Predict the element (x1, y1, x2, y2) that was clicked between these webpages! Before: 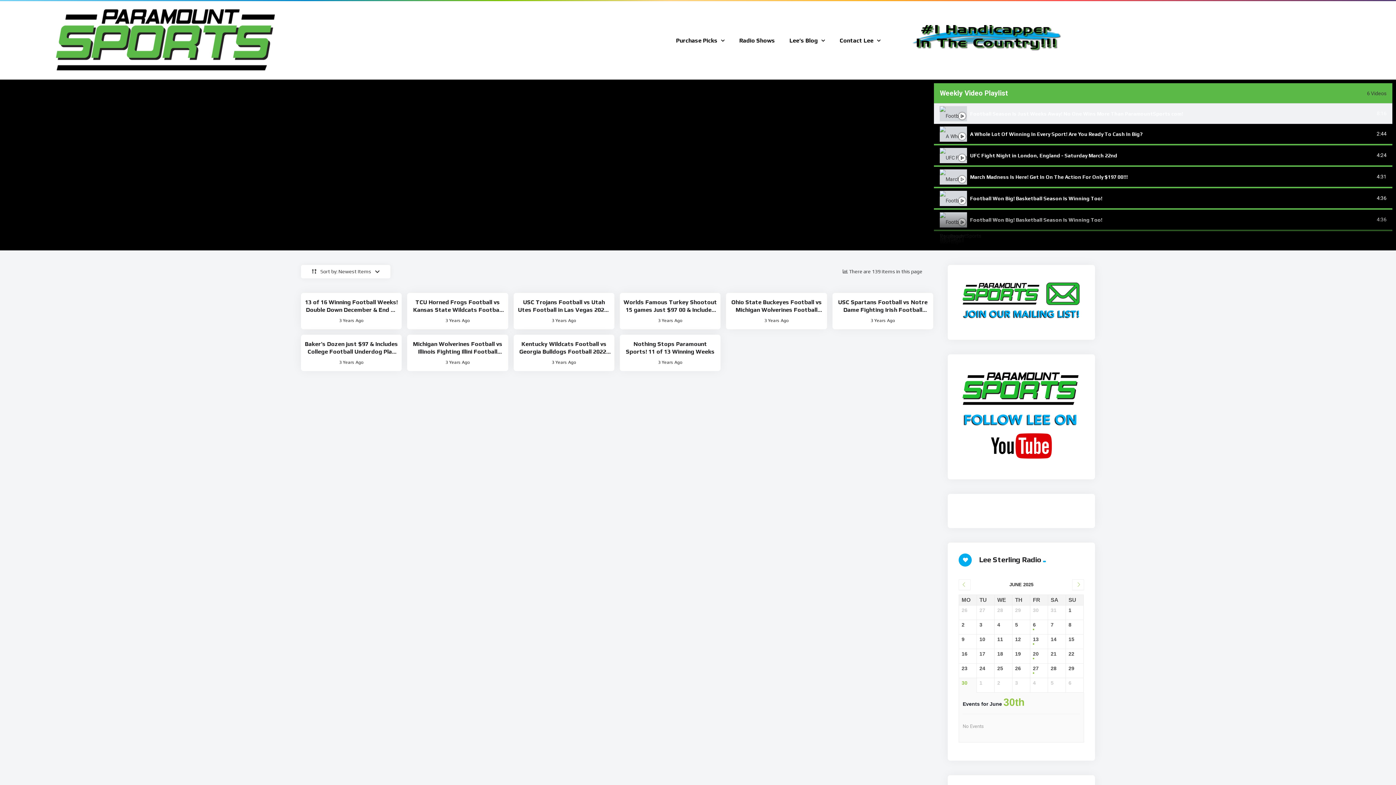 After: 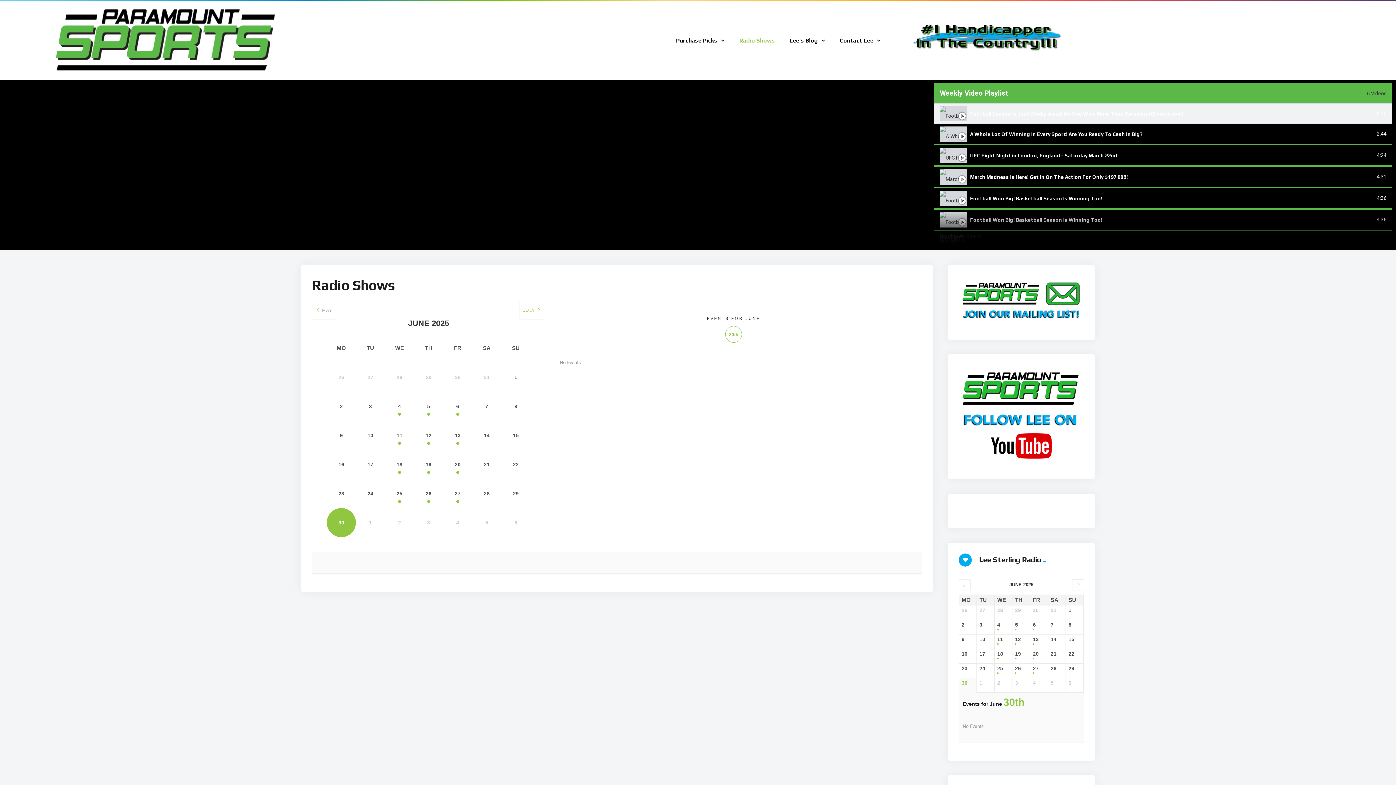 Action: bbox: (732, 18, 782, 62) label: Radio Shows